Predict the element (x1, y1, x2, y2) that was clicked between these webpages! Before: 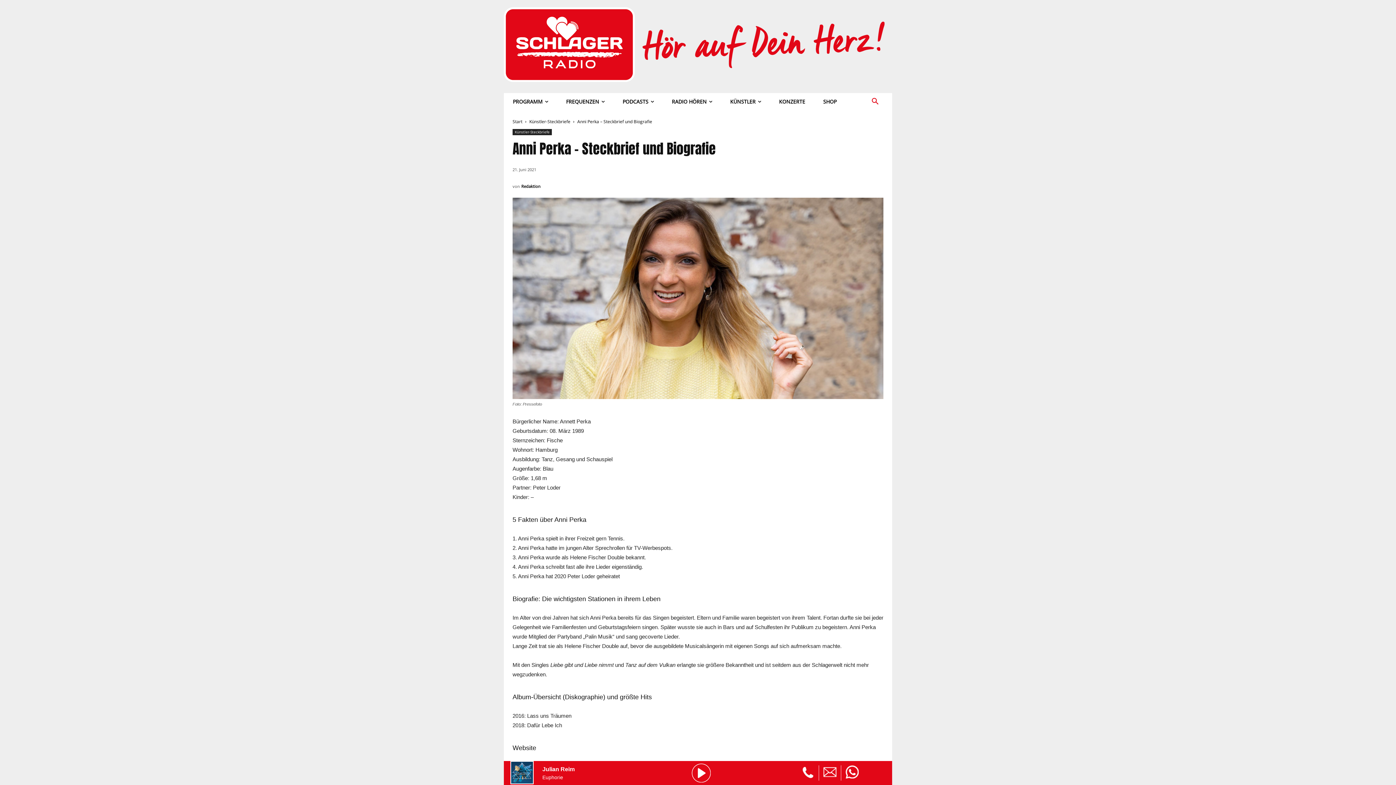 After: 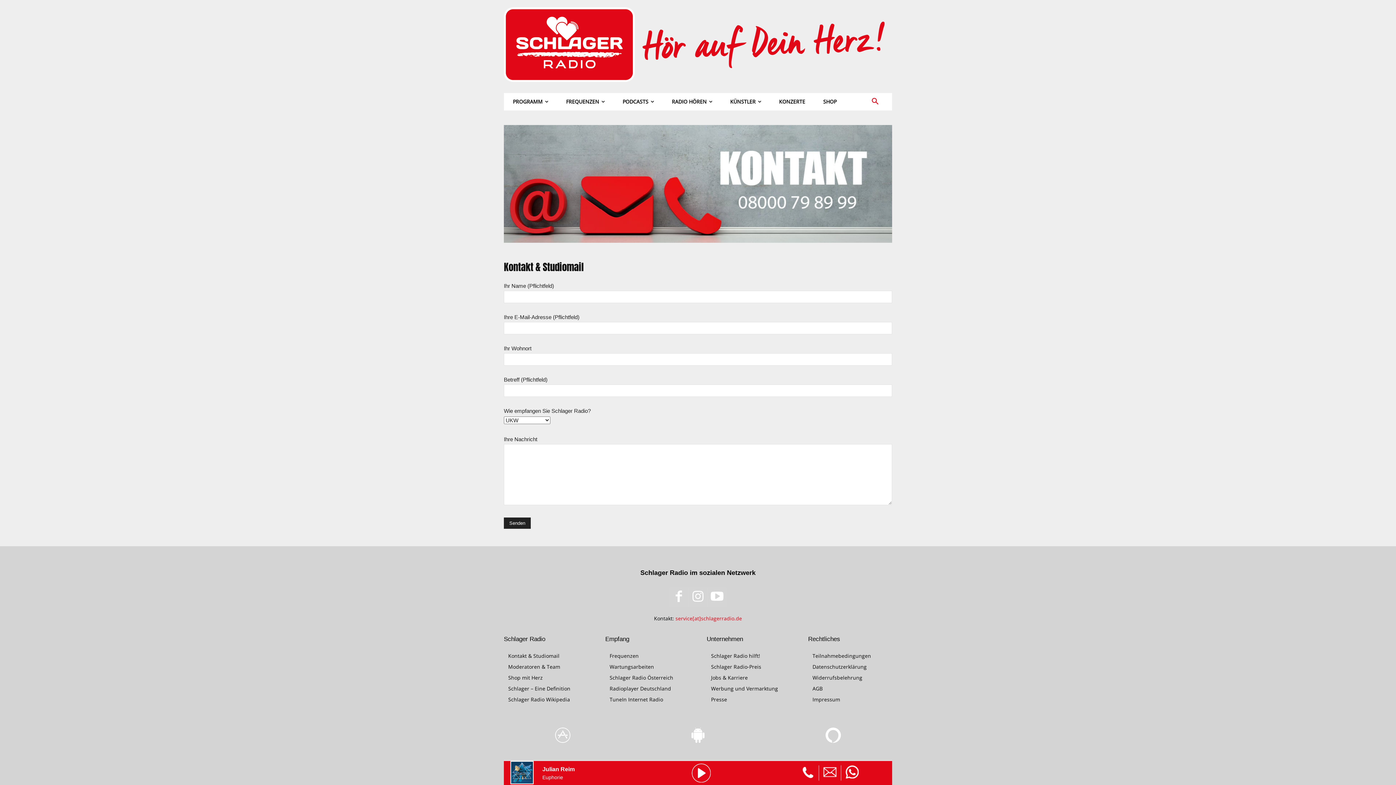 Action: bbox: (819, 765, 840, 781)